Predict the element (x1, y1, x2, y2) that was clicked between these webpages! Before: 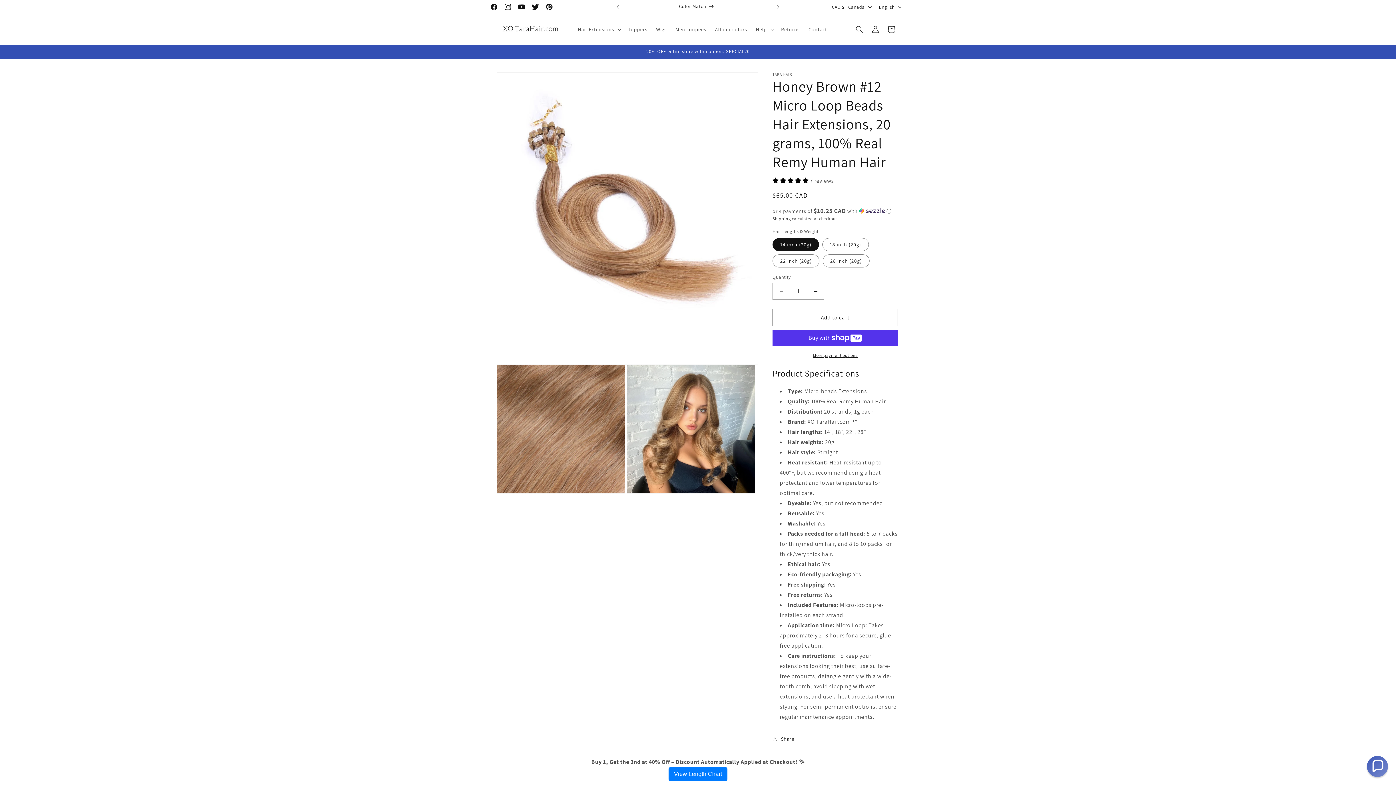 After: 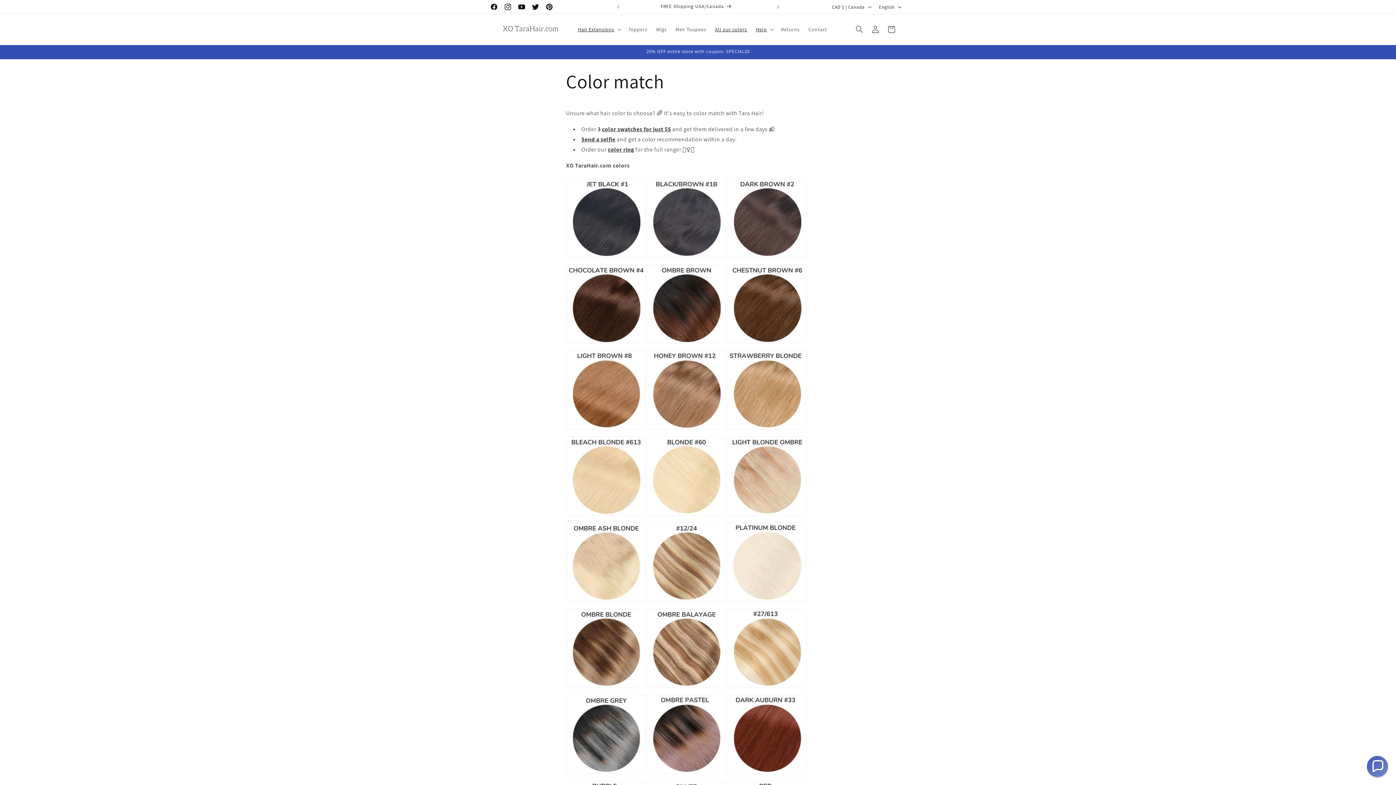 Action: label: Color Match bbox: (623, 0, 770, 13)